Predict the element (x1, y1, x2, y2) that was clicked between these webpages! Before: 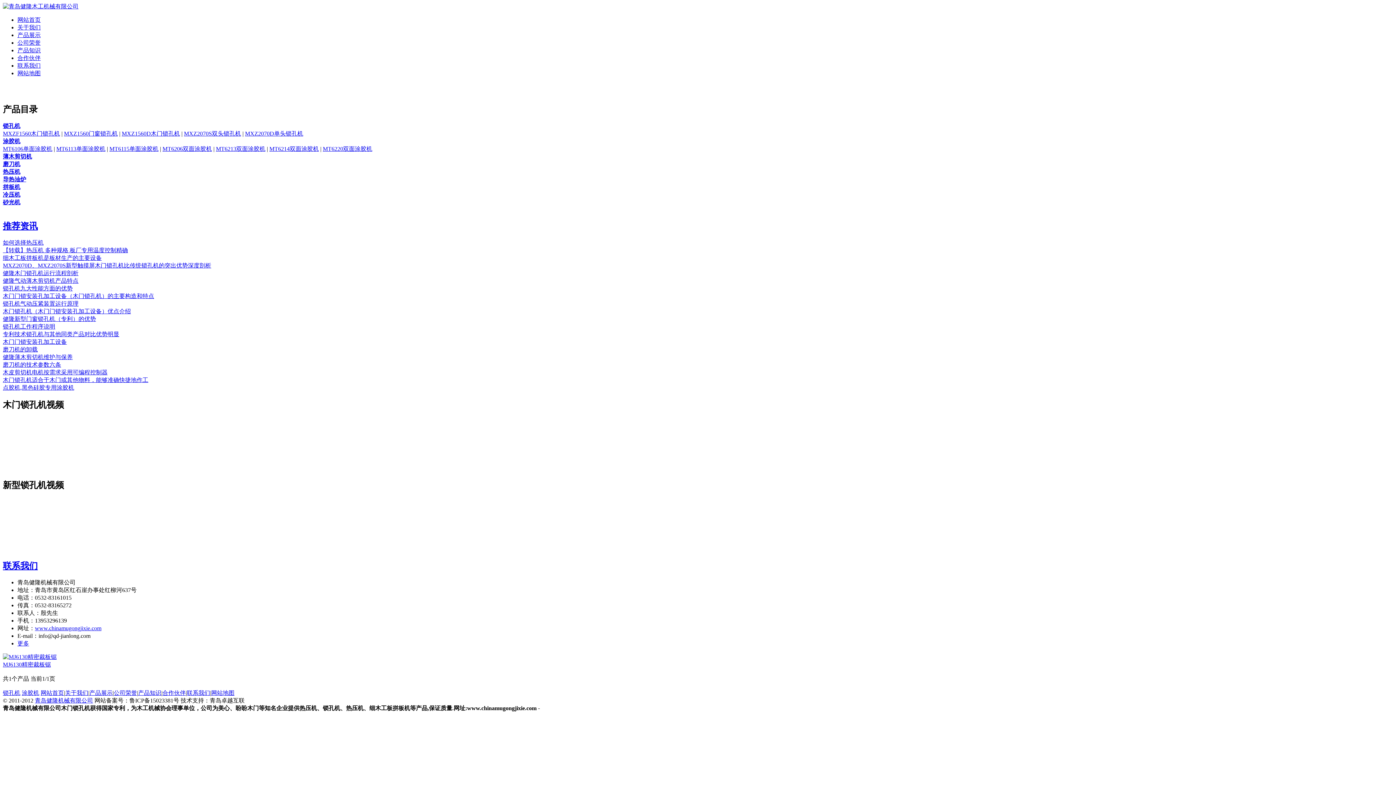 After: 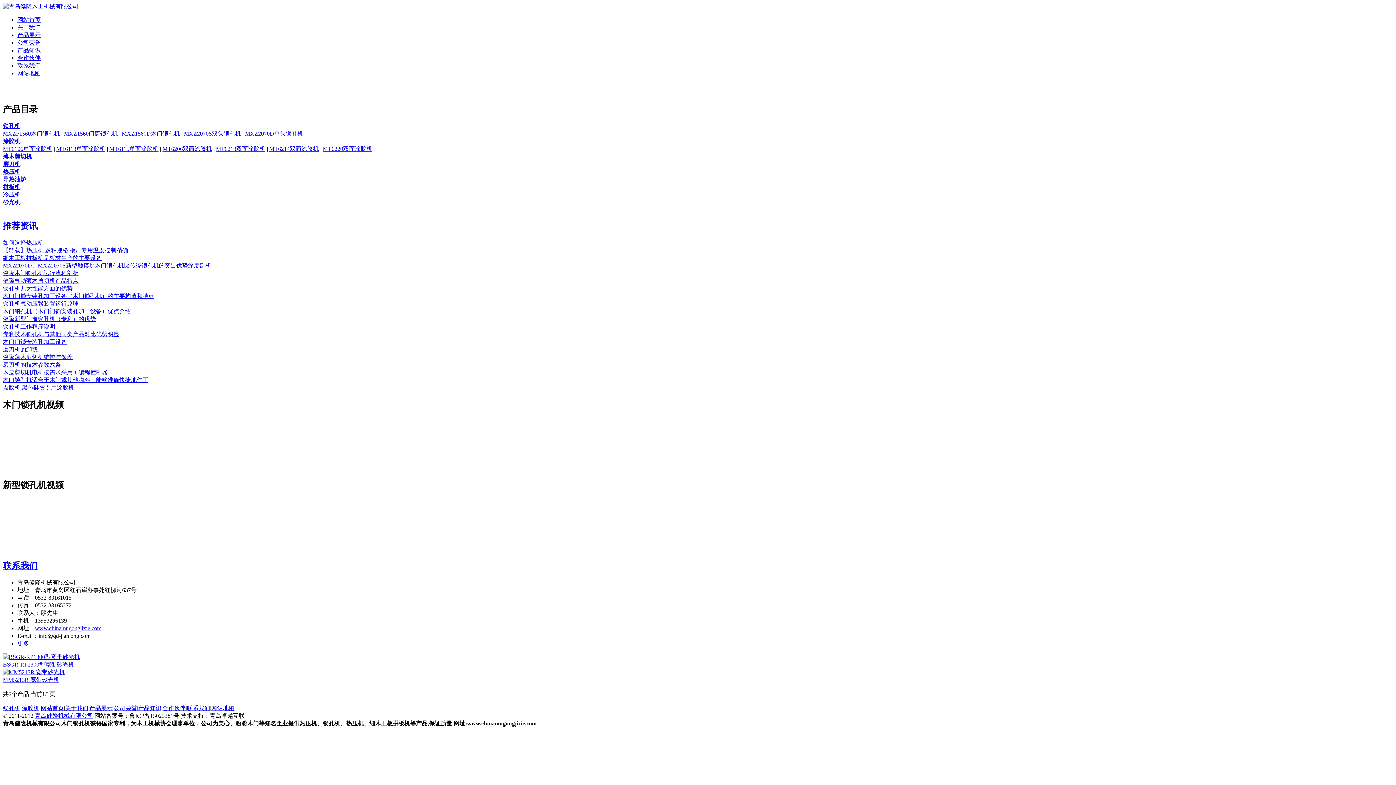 Action: label: 砂光机 bbox: (2, 199, 20, 205)